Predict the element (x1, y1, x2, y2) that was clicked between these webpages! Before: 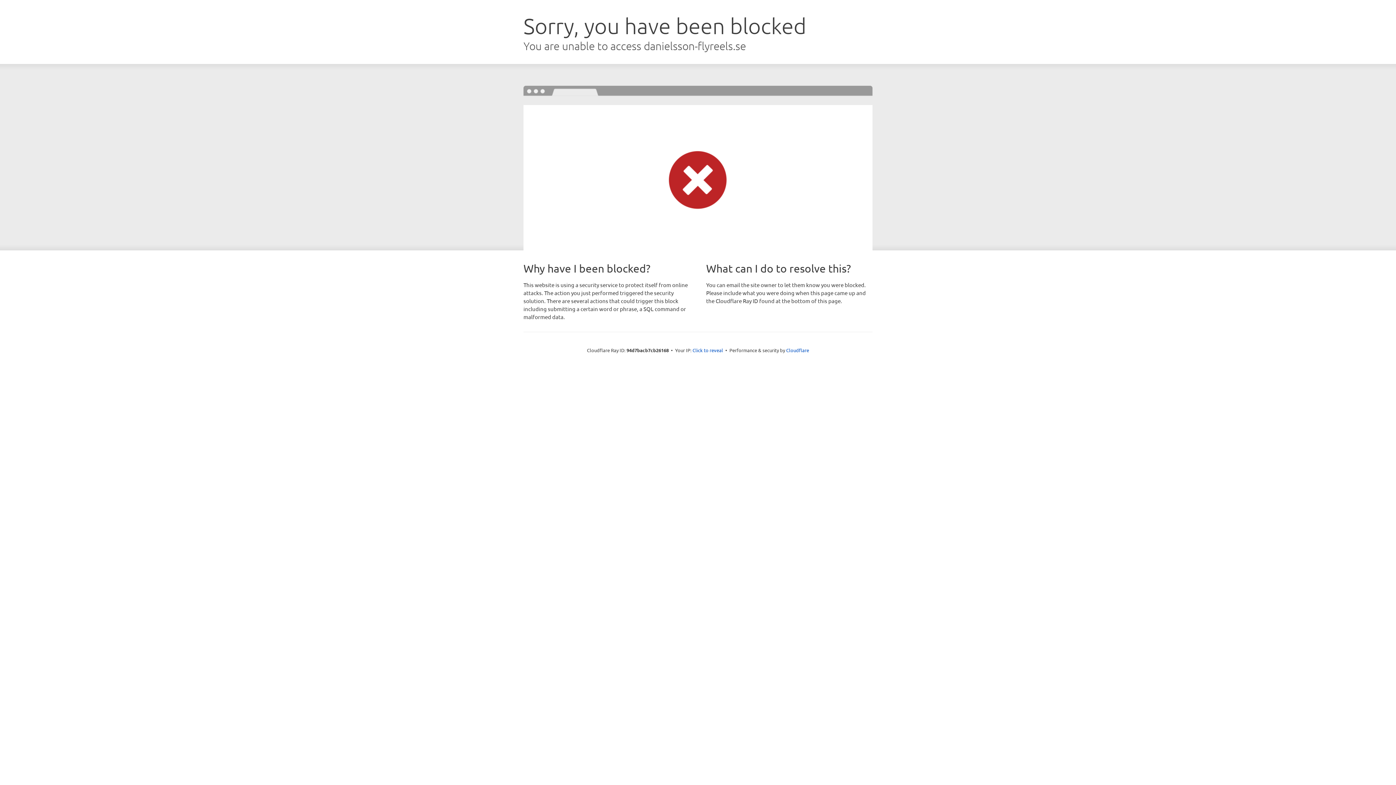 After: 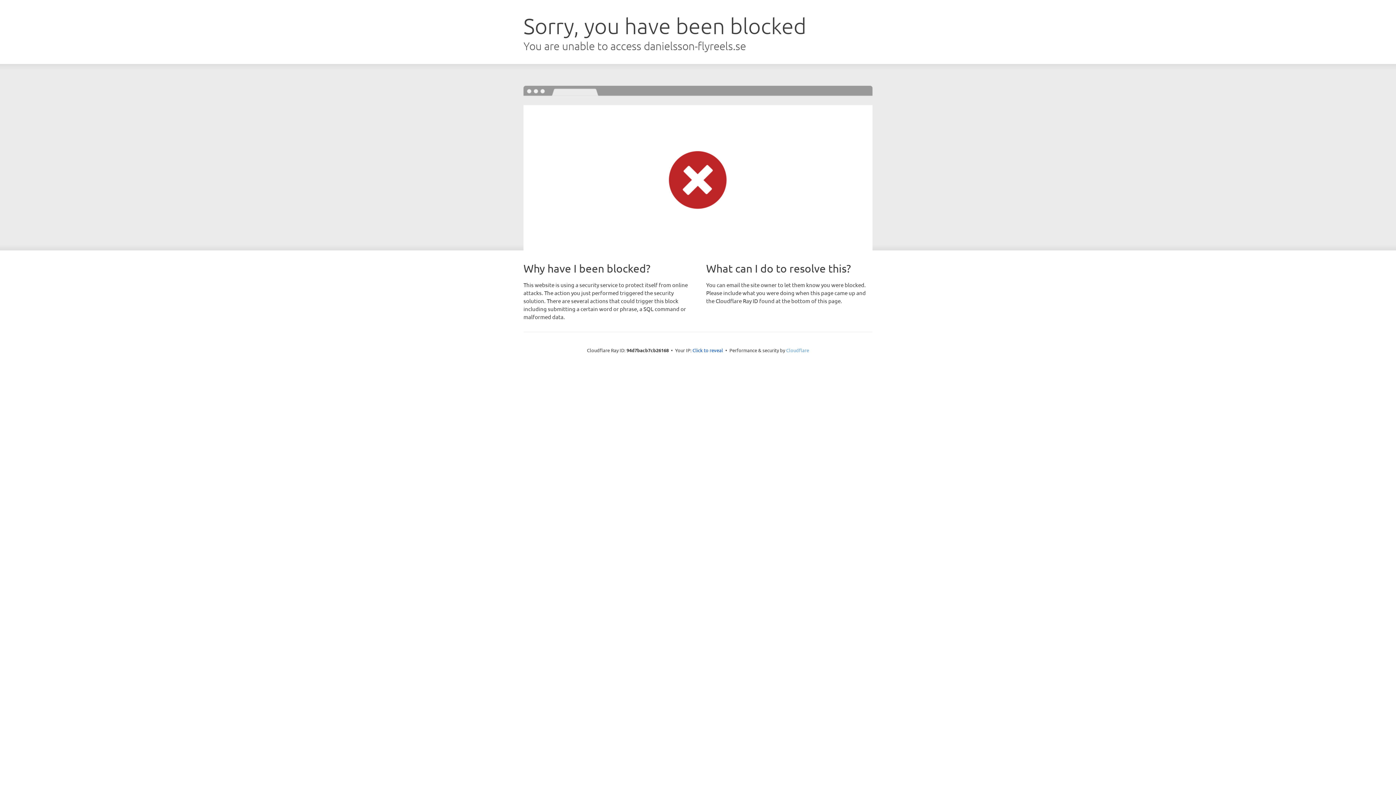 Action: label: Cloudflare bbox: (786, 347, 809, 353)